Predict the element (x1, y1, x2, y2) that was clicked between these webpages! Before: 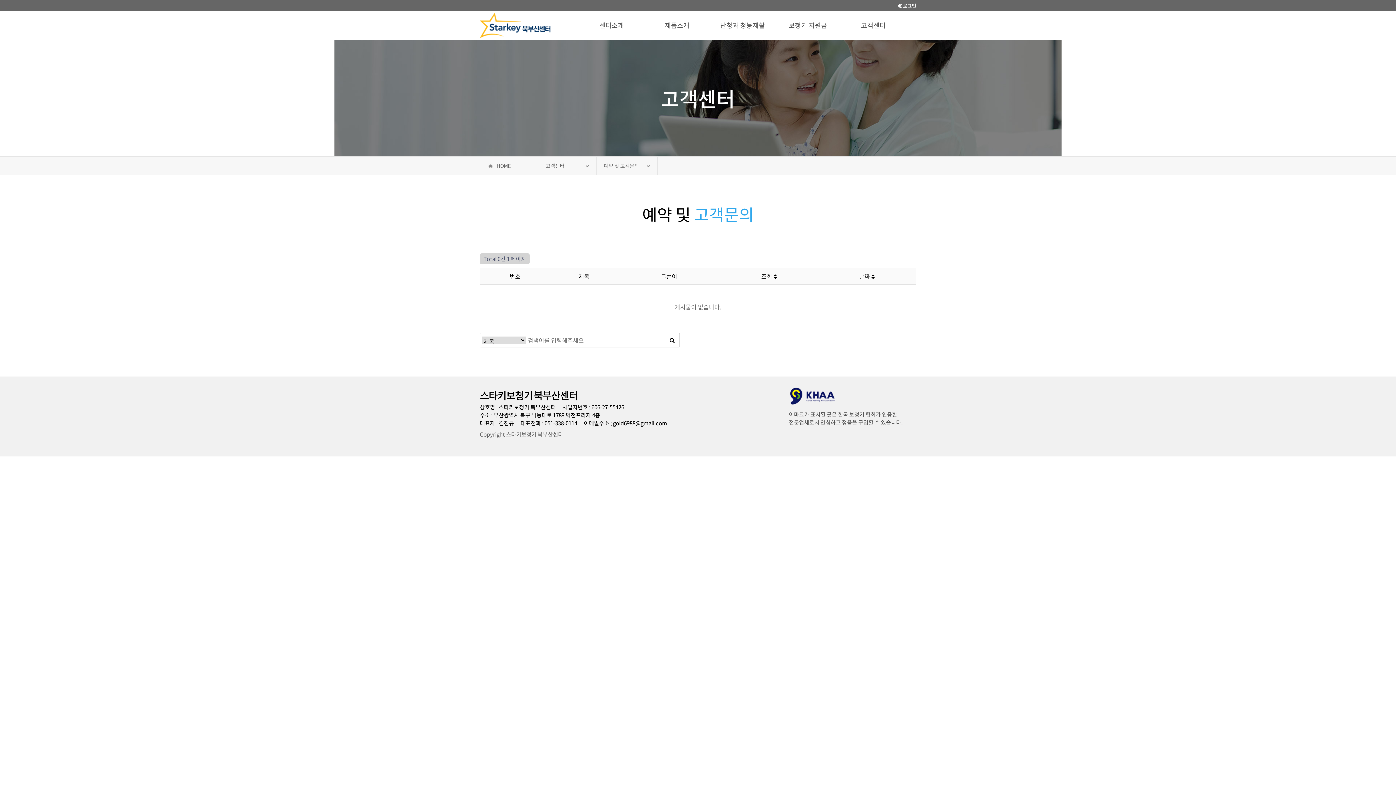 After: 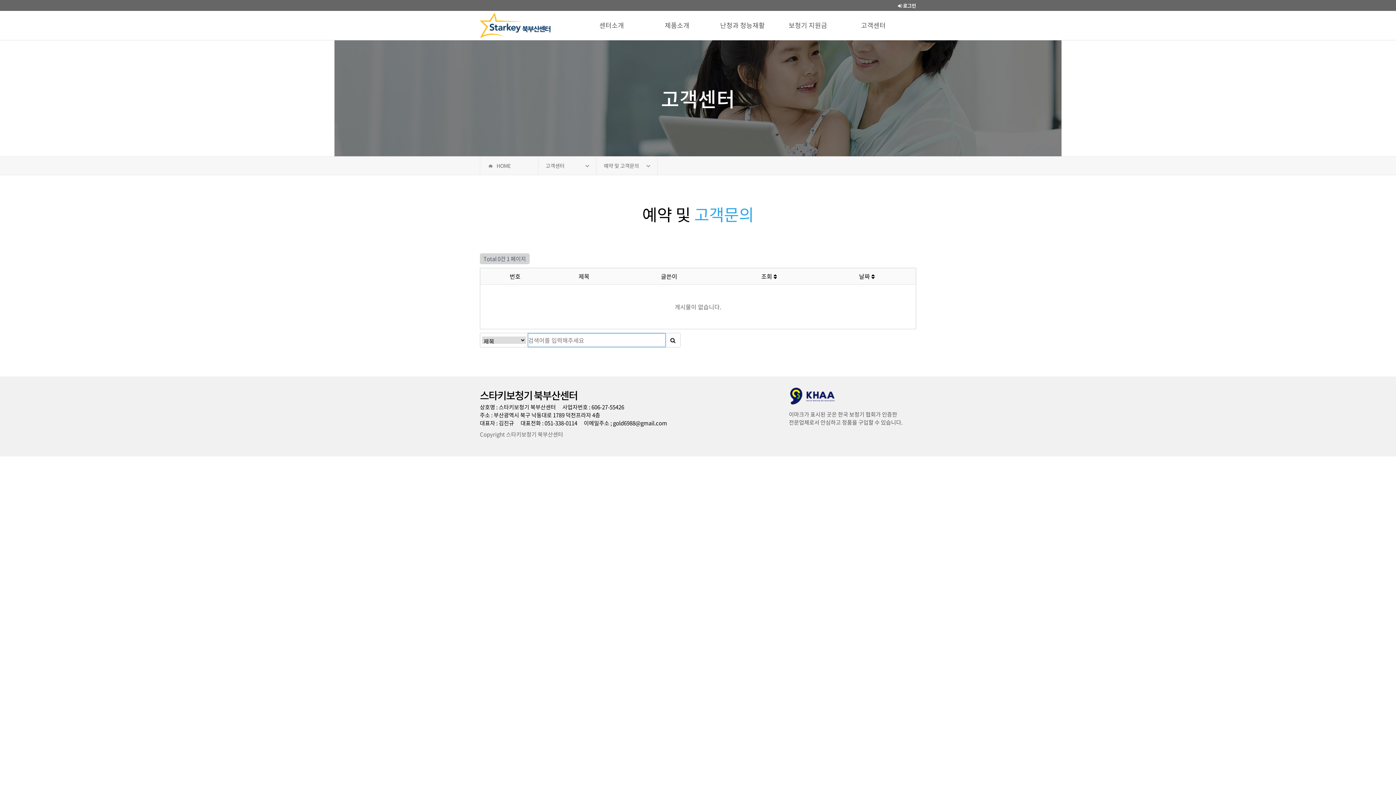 Action: label: 검색 bbox: (665, 333, 679, 347)